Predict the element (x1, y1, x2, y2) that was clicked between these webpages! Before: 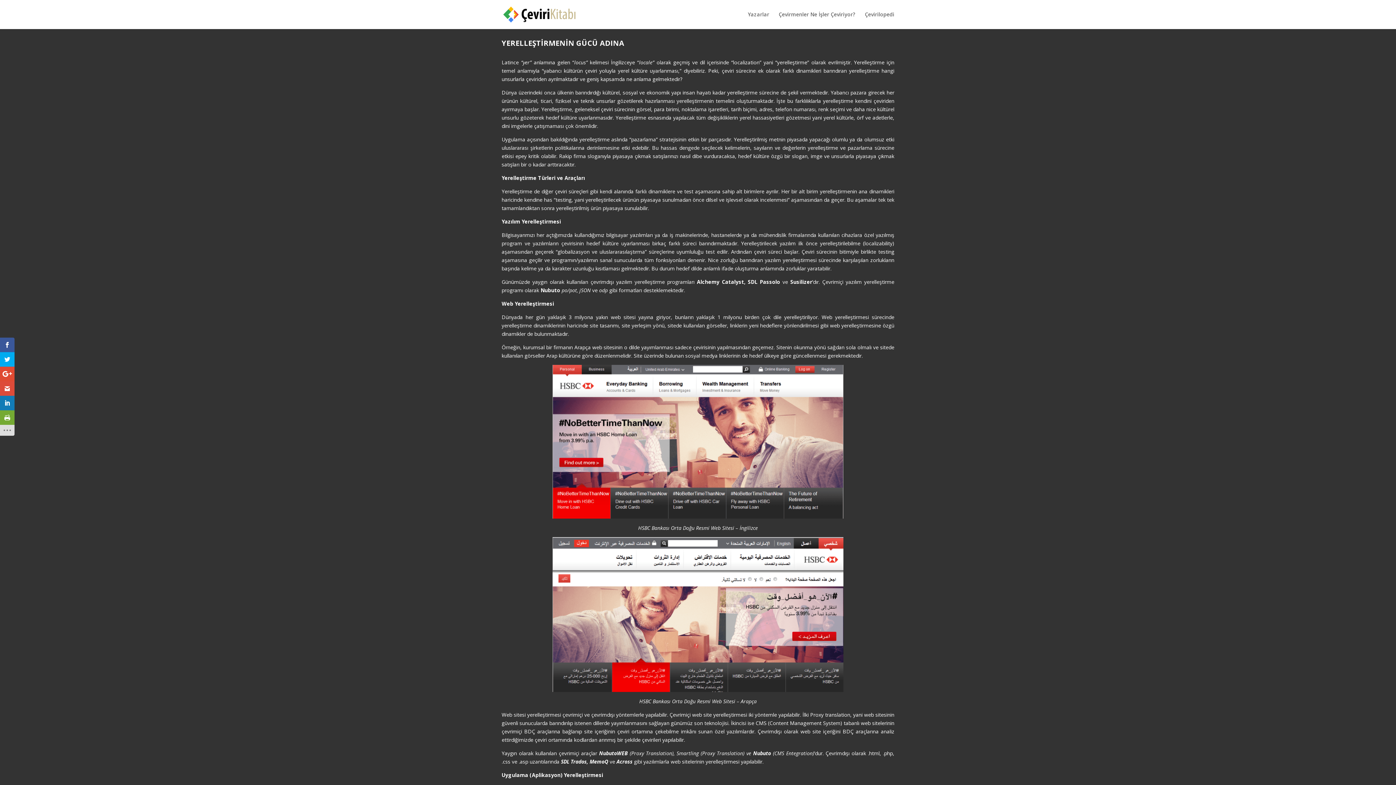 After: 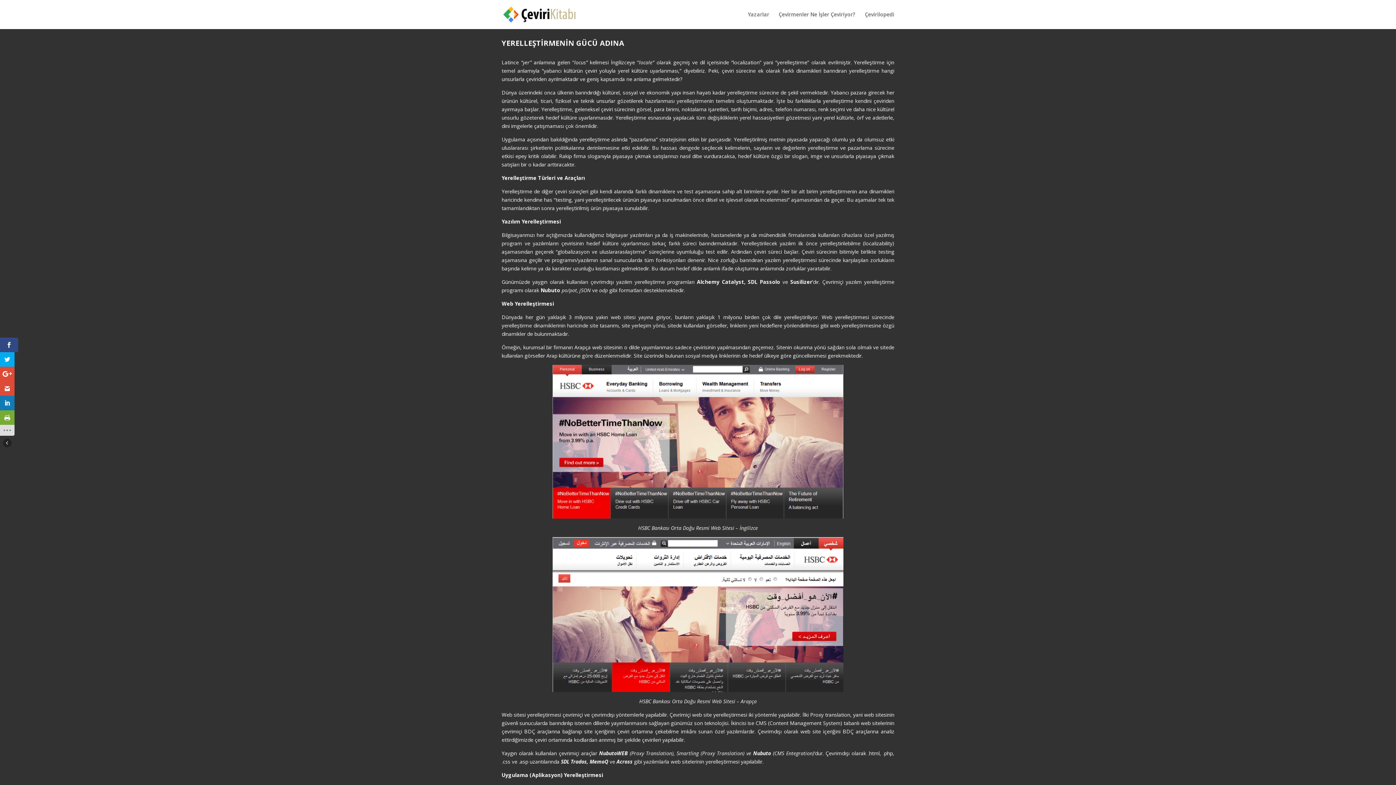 Action: bbox: (0, 337, 14, 352)